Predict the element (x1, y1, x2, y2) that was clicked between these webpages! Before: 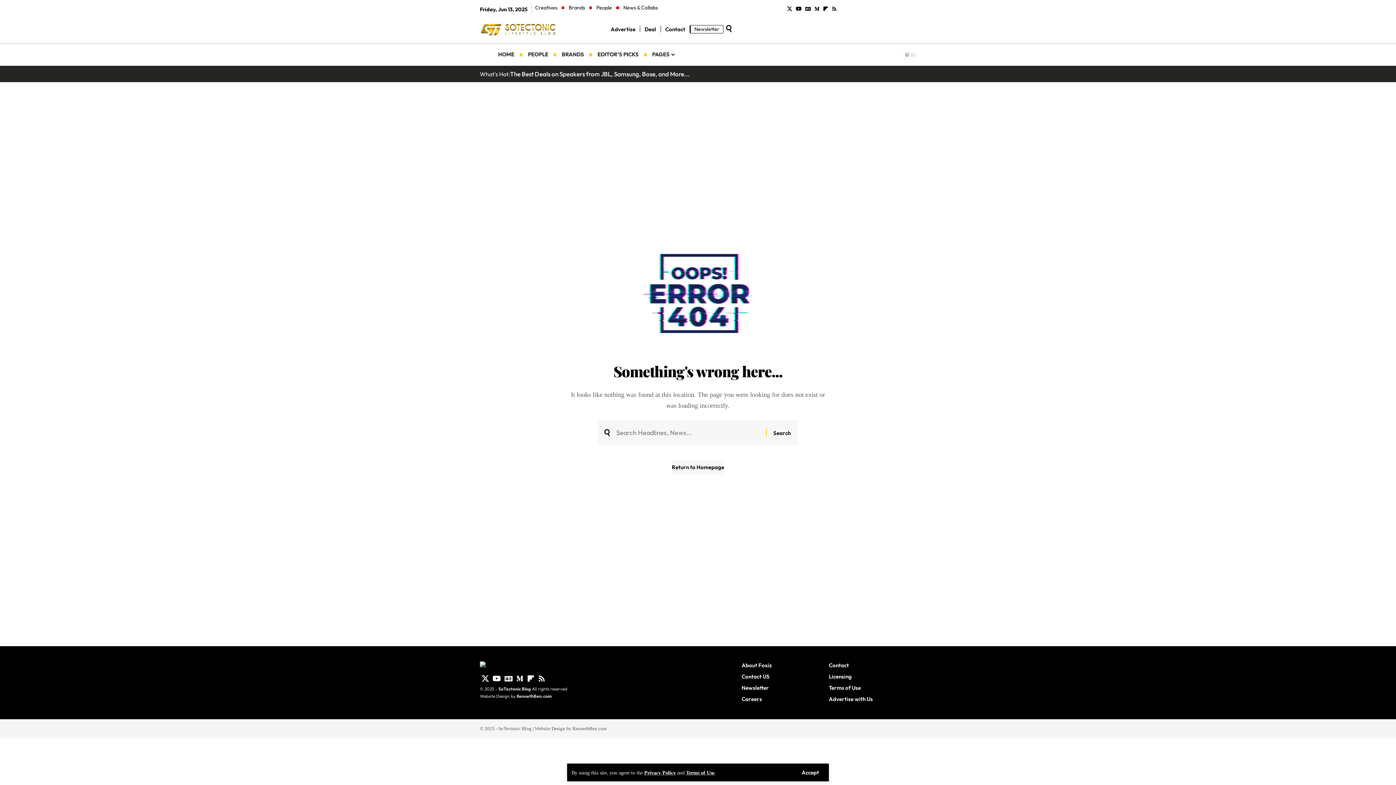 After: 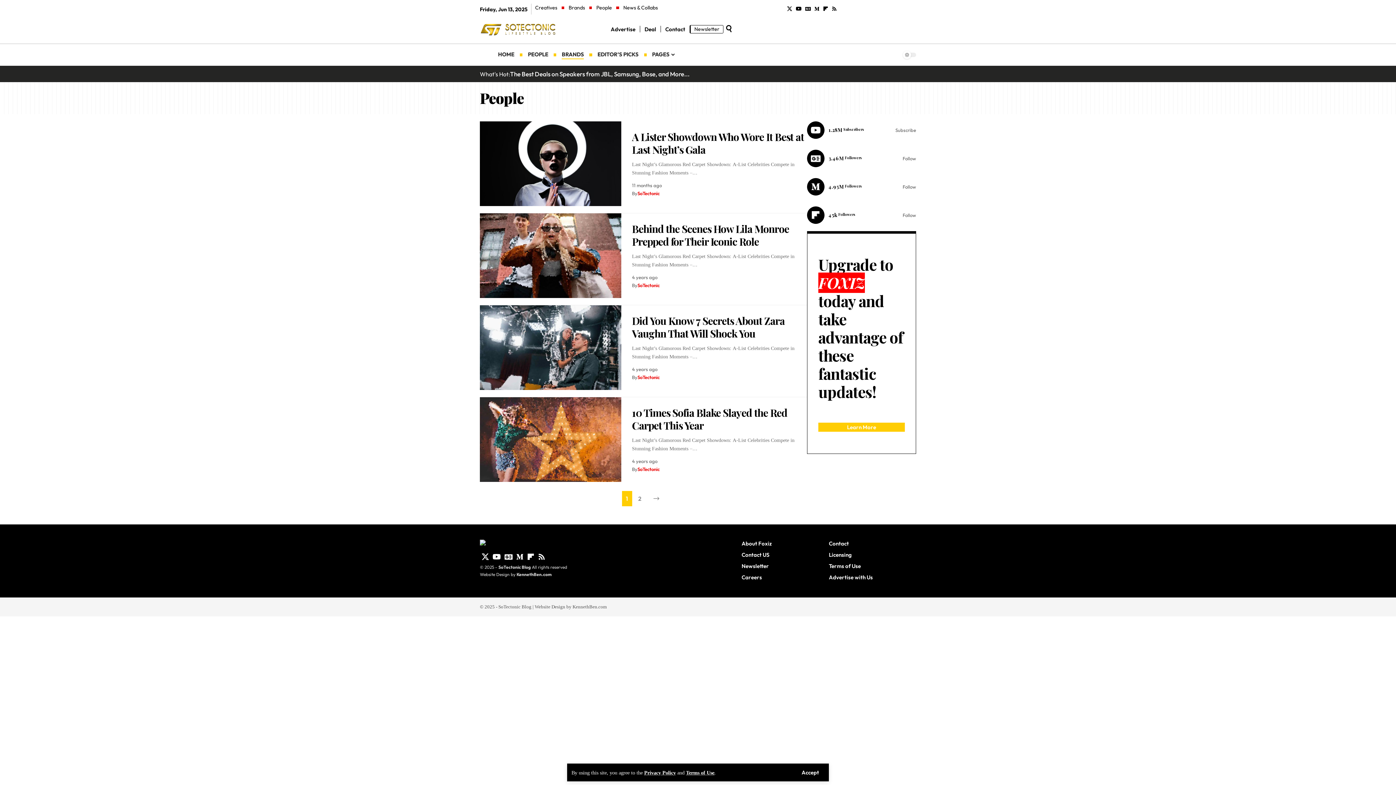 Action: label: BRANDS bbox: (556, 44, 589, 65)